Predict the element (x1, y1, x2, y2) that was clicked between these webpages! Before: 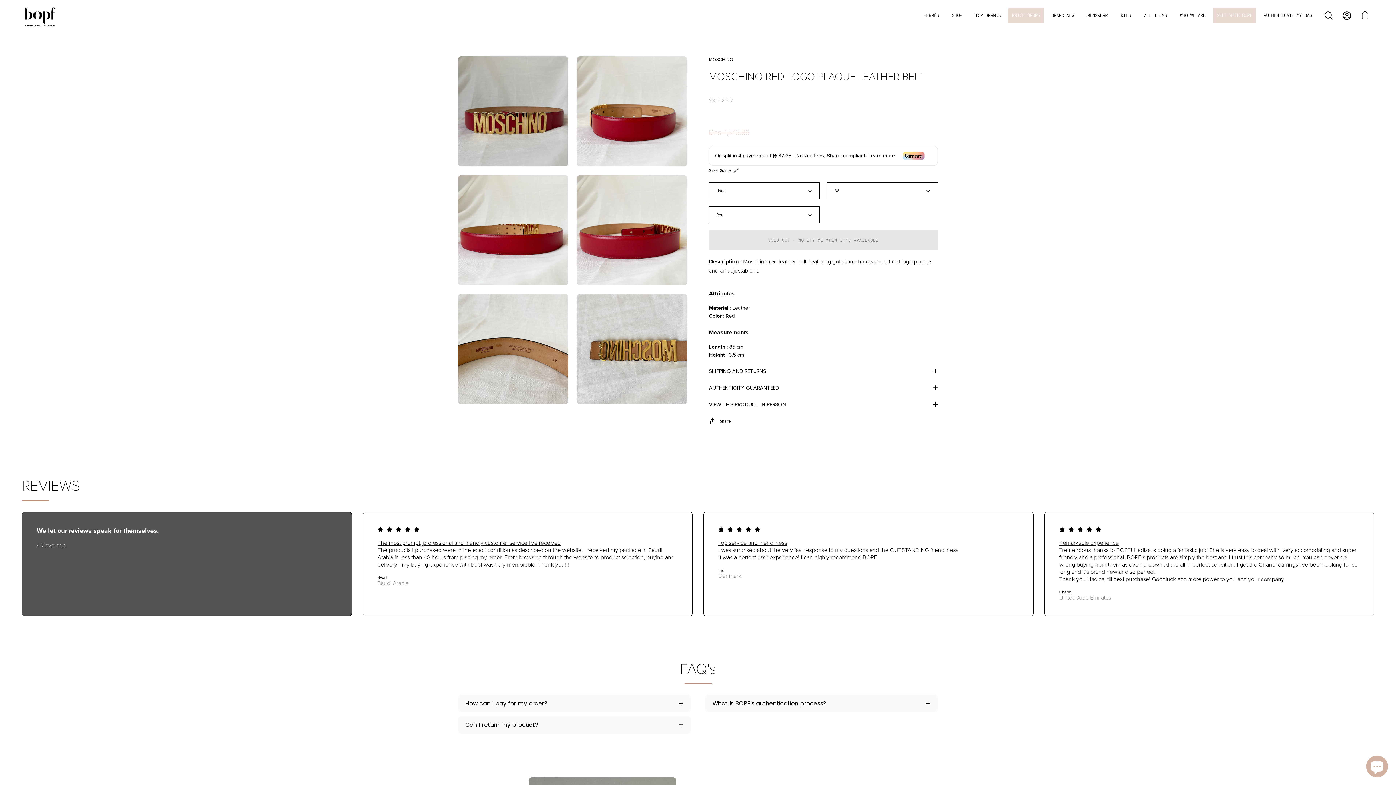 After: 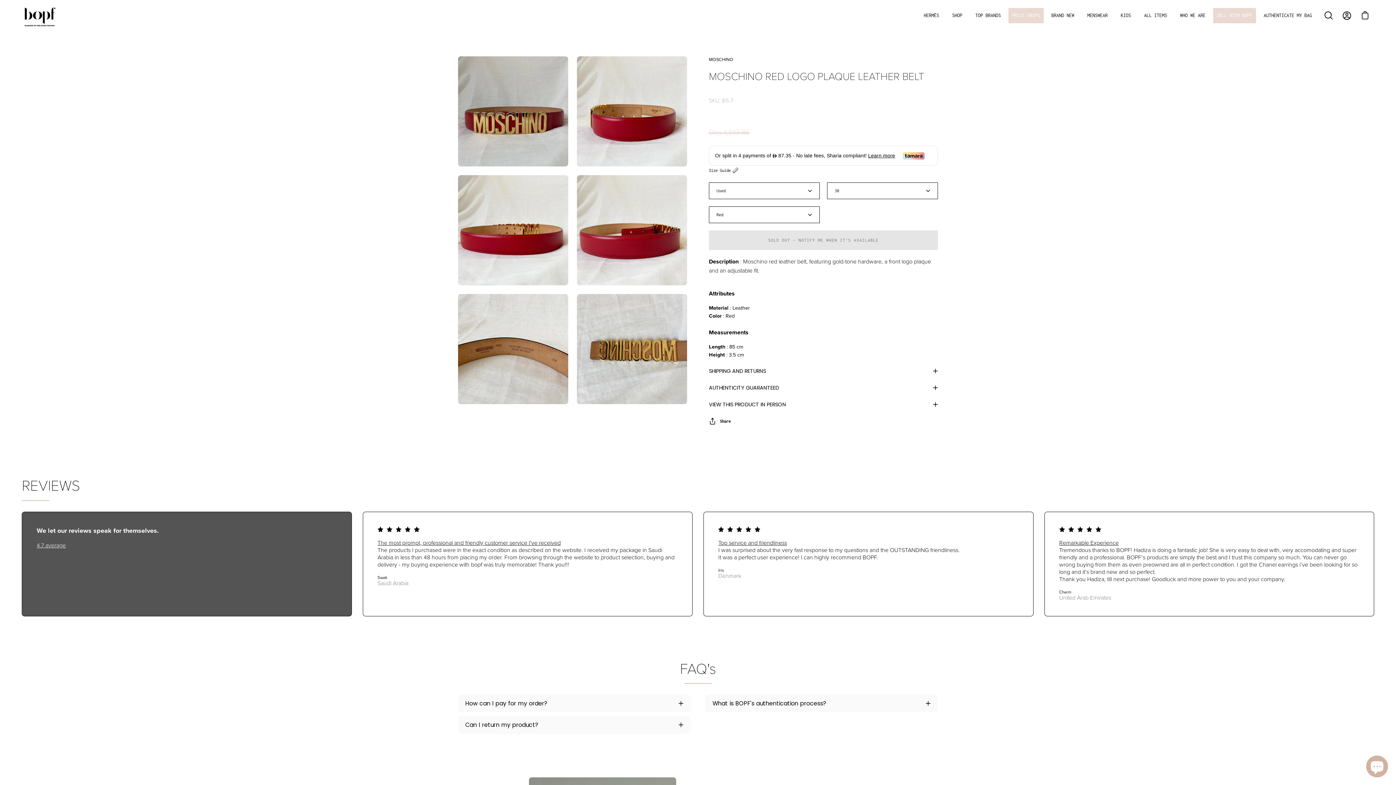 Action: label: AUTHENTICITY GUARANTEED bbox: (709, 383, 938, 399)